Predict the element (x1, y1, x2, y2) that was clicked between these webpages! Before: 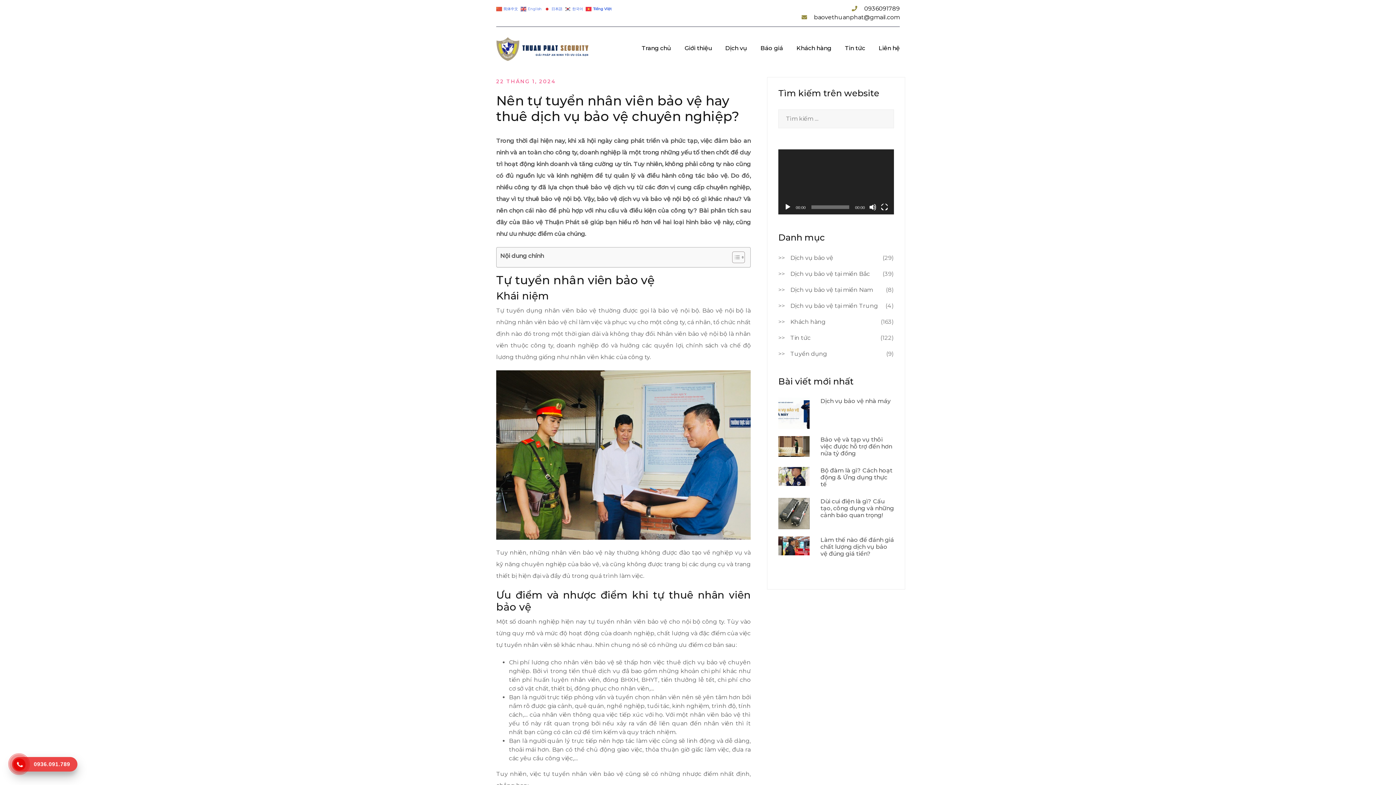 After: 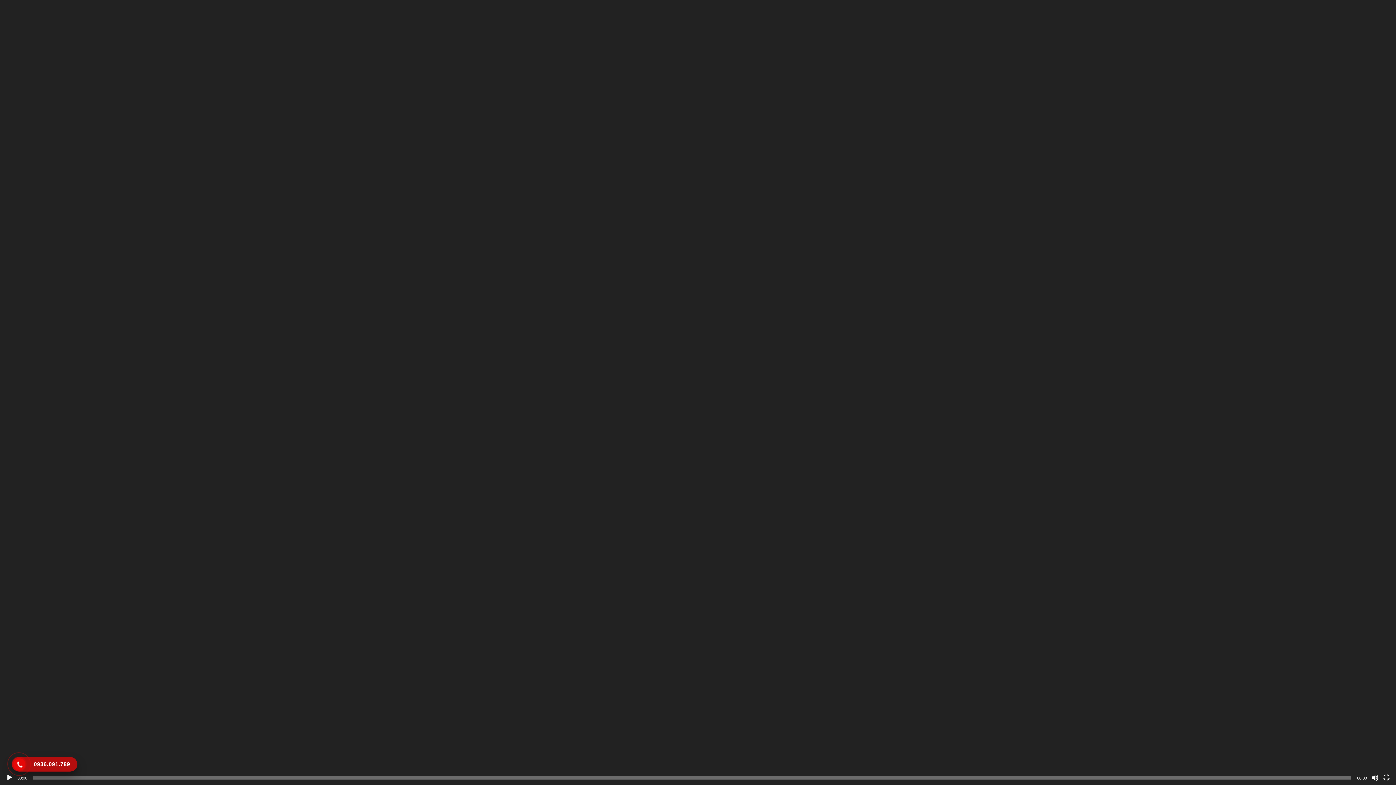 Action: label: Toàn màn hình bbox: (881, 203, 888, 210)